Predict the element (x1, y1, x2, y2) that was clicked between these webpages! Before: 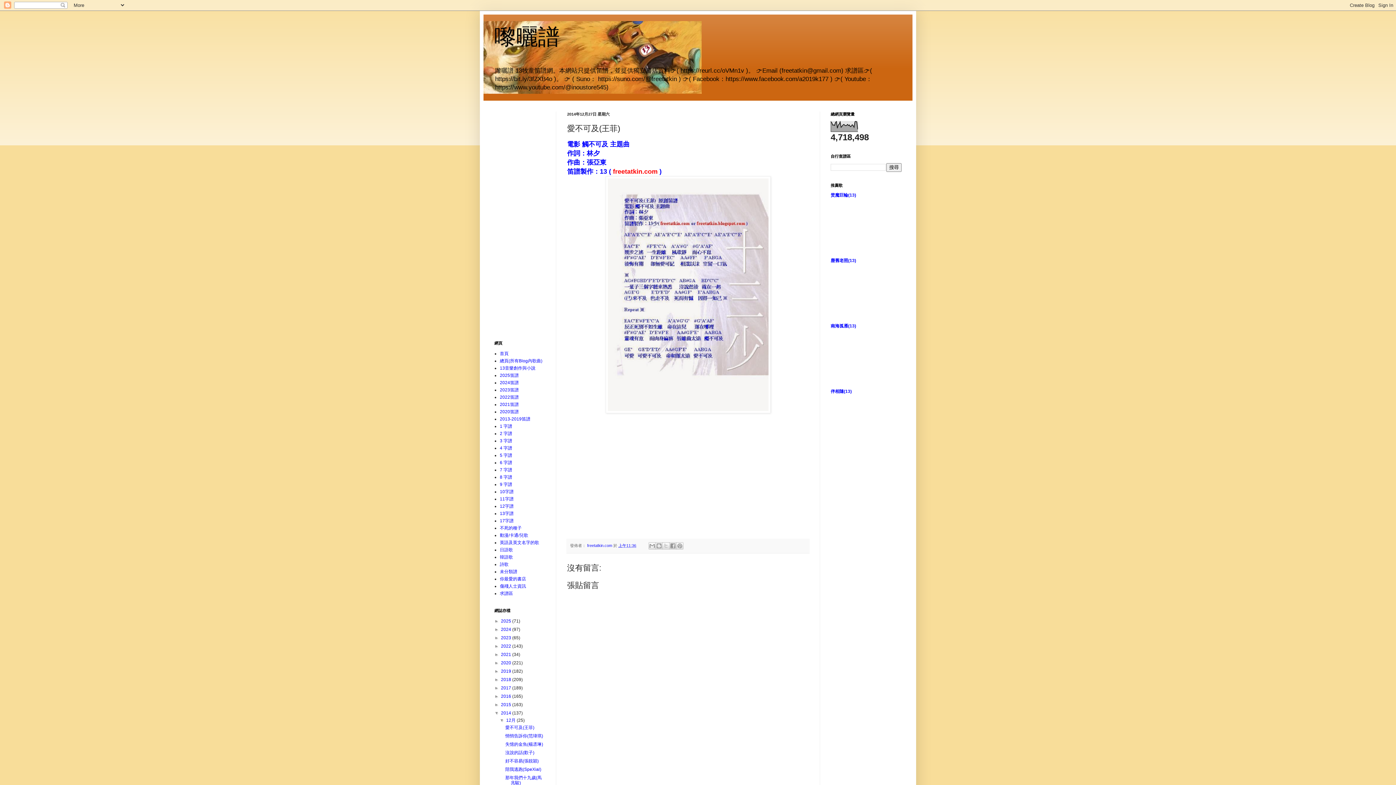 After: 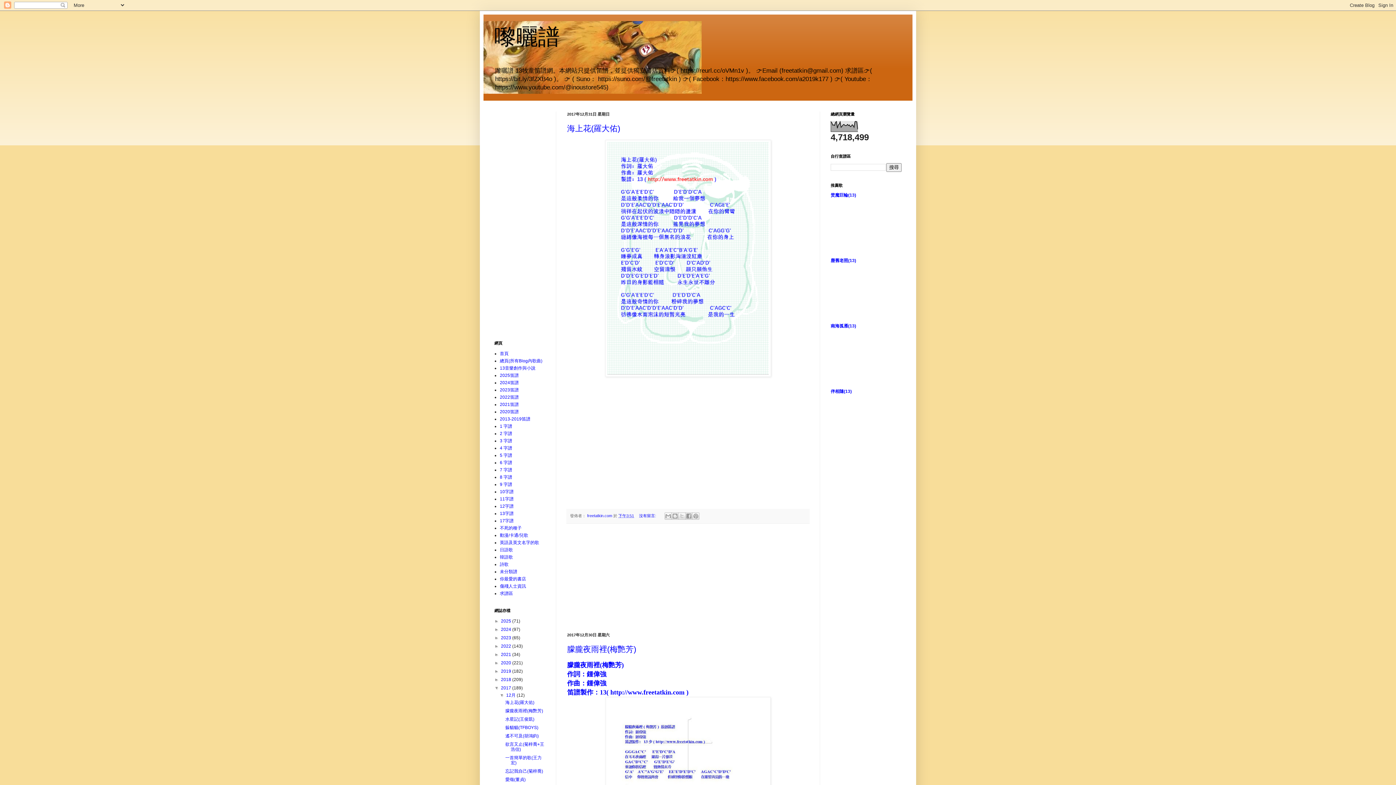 Action: bbox: (501, 685, 512, 691) label: 2017 